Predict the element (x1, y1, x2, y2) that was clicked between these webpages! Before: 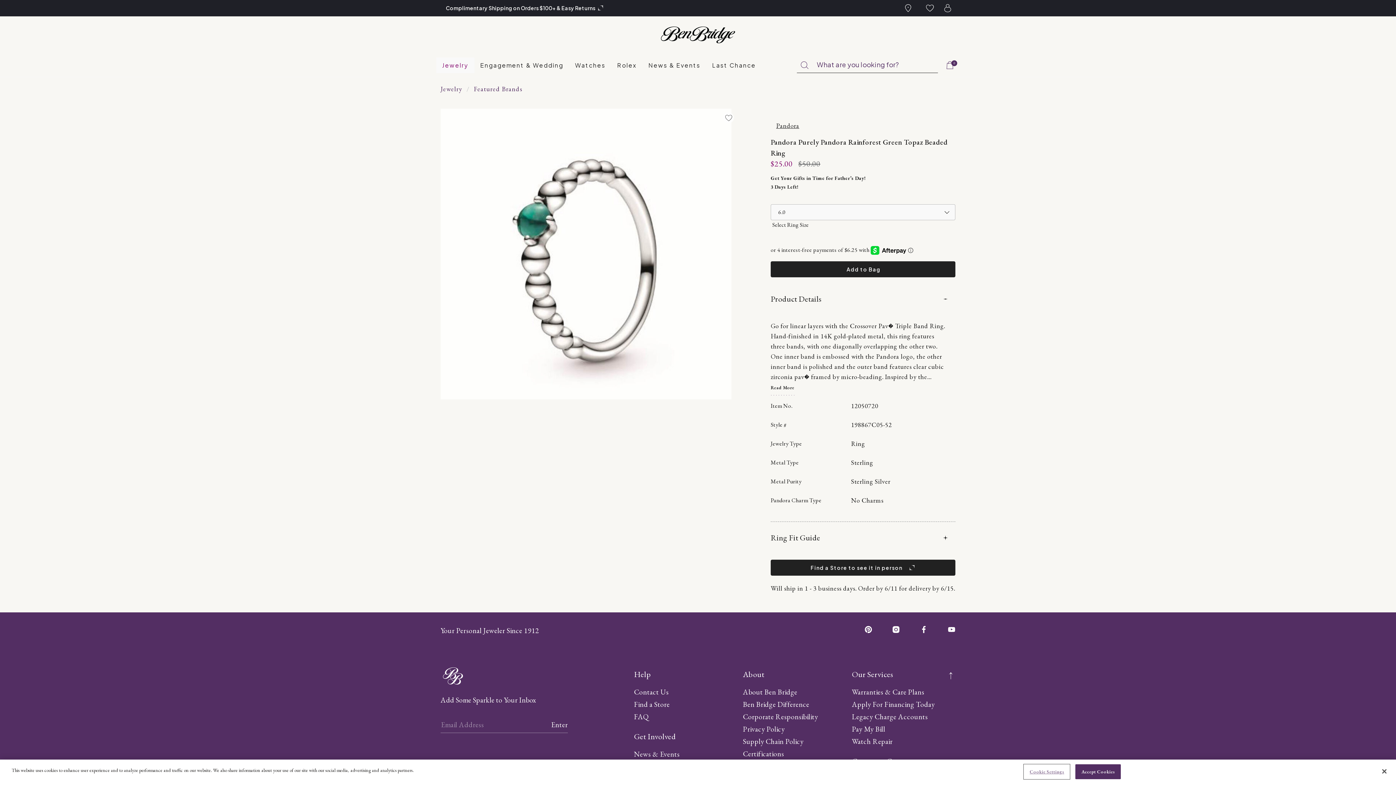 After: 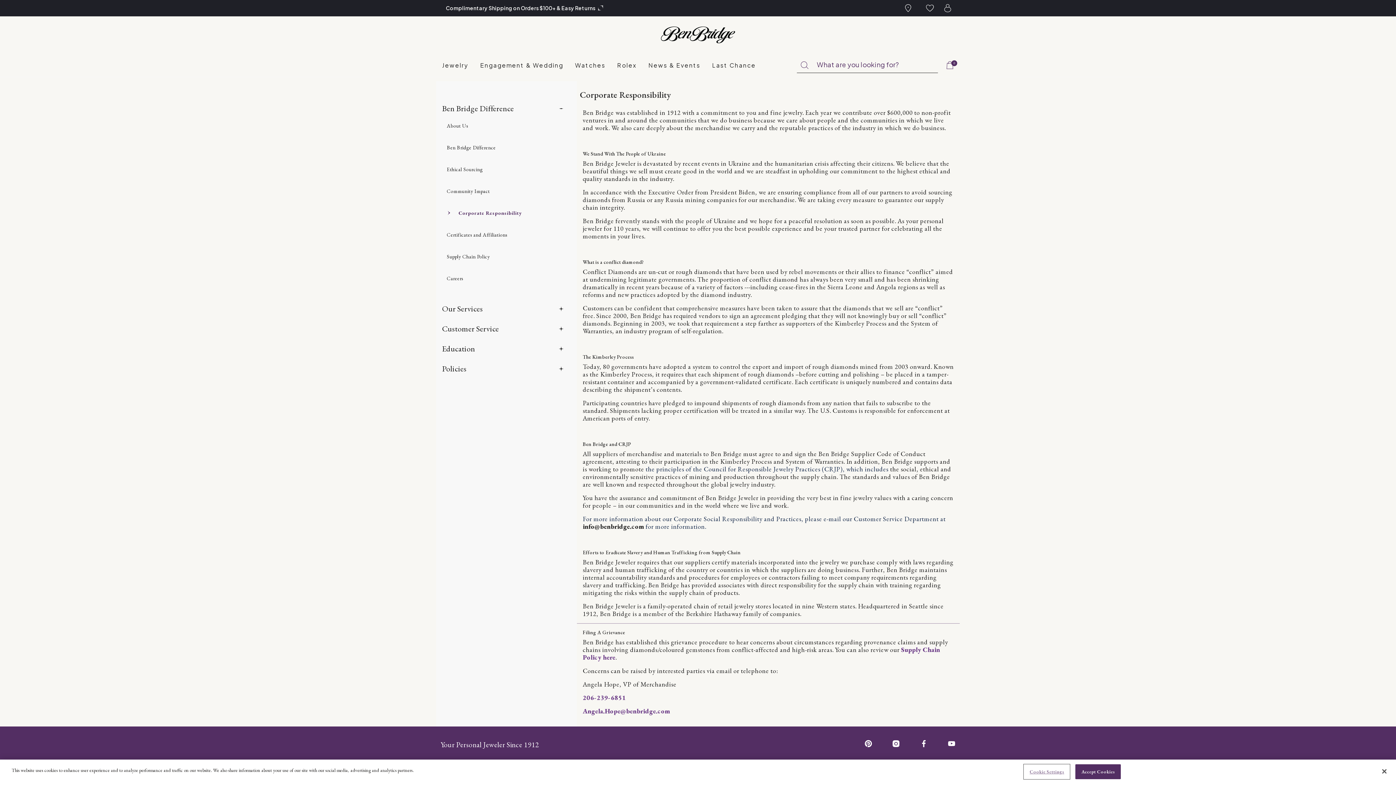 Action: bbox: (743, 712, 818, 721) label: Corporate Responsibility